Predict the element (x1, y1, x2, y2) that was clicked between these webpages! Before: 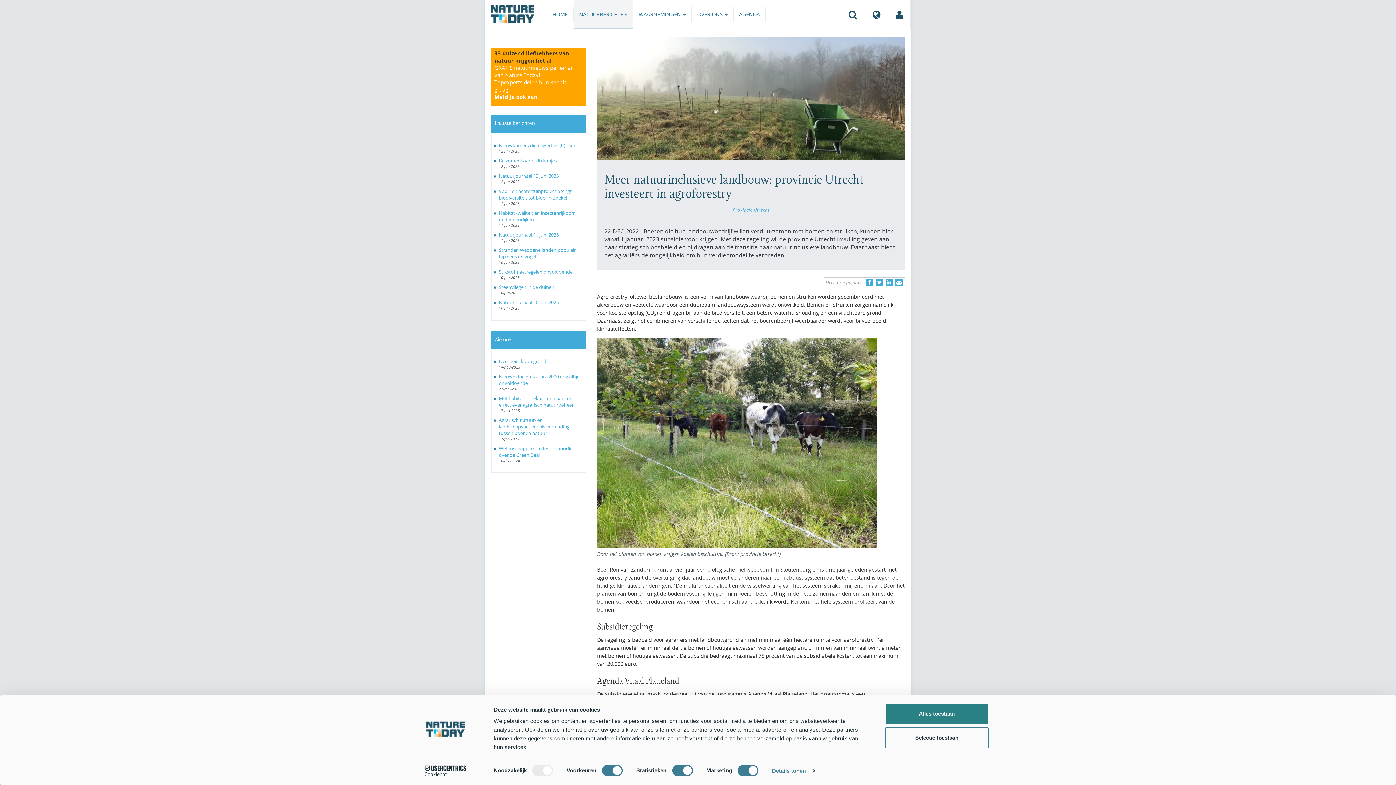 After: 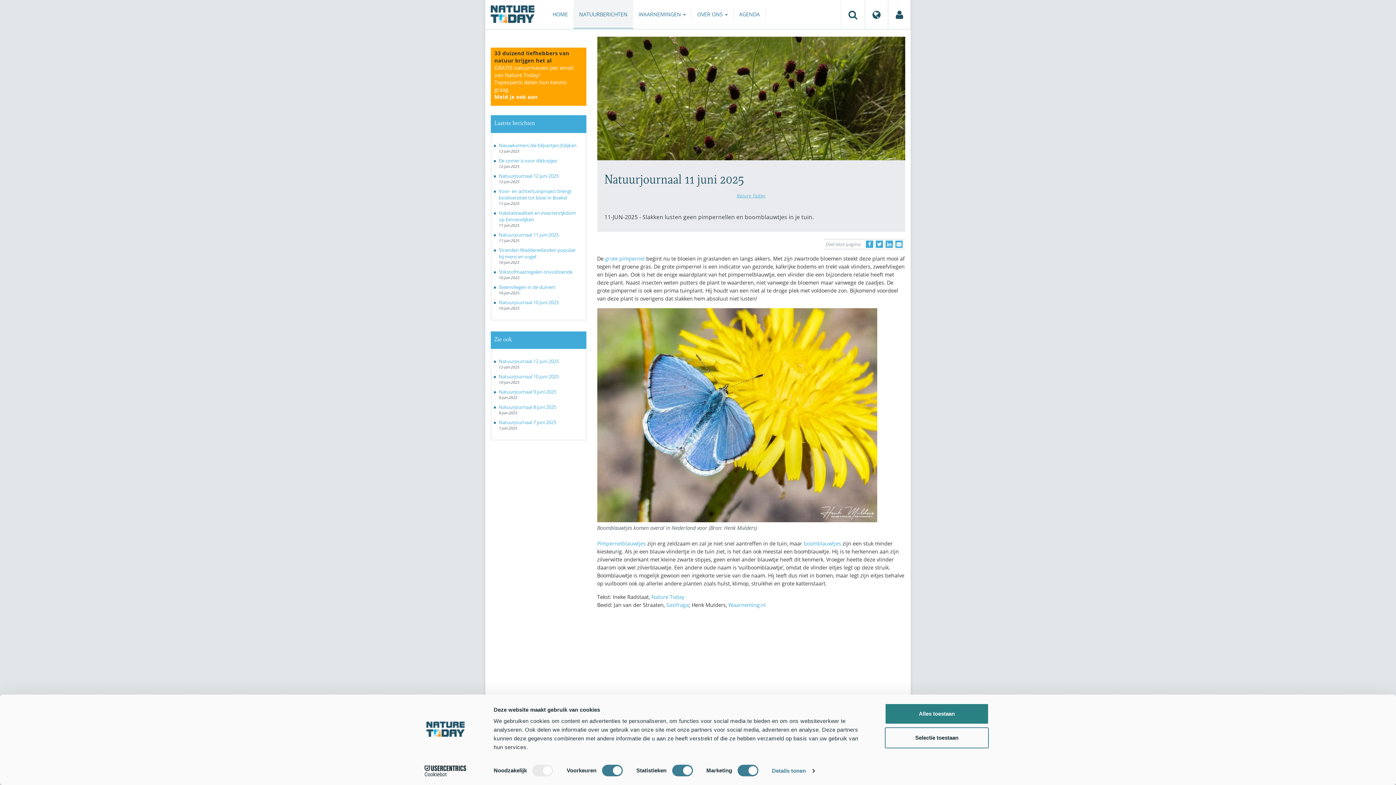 Action: label: Natuurjournaal 11 juni 2025 bbox: (498, 231, 558, 238)